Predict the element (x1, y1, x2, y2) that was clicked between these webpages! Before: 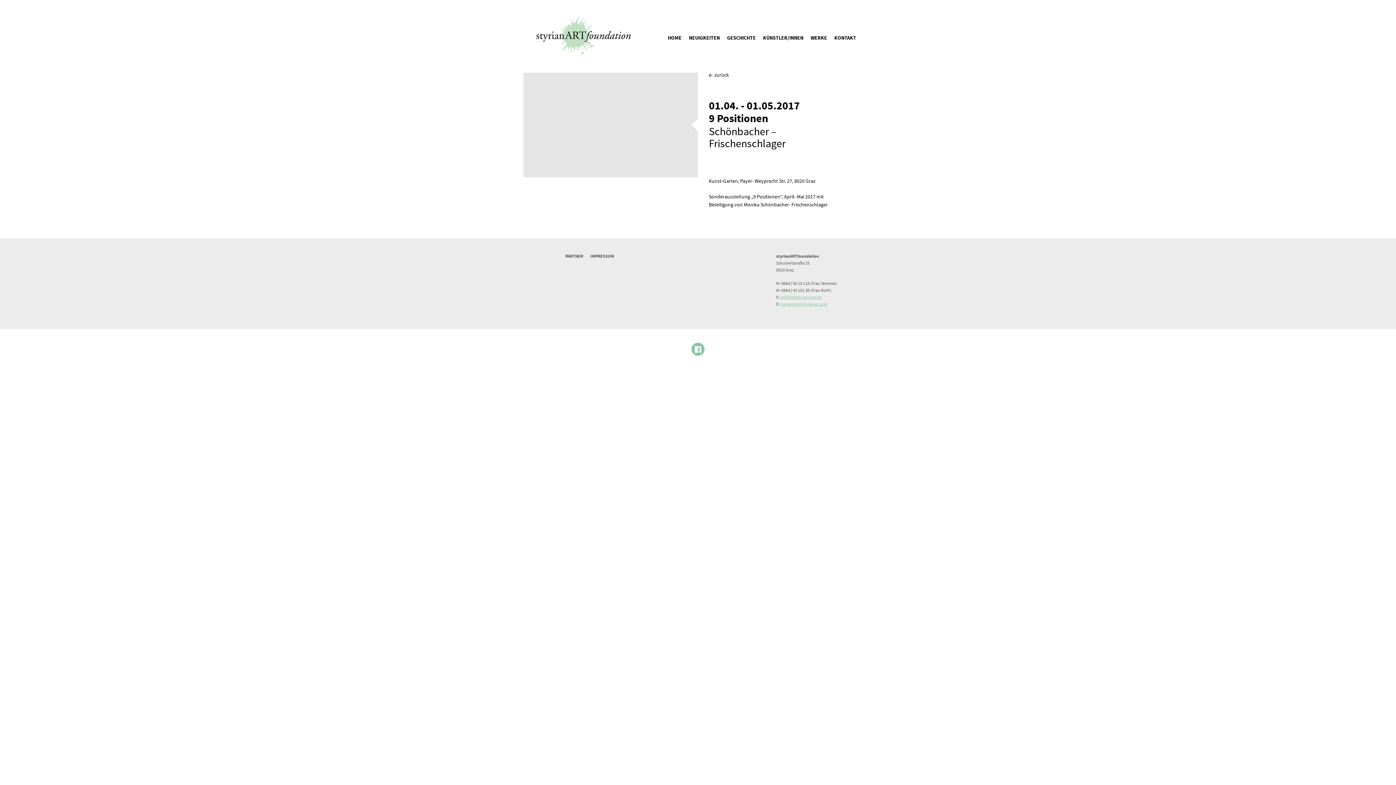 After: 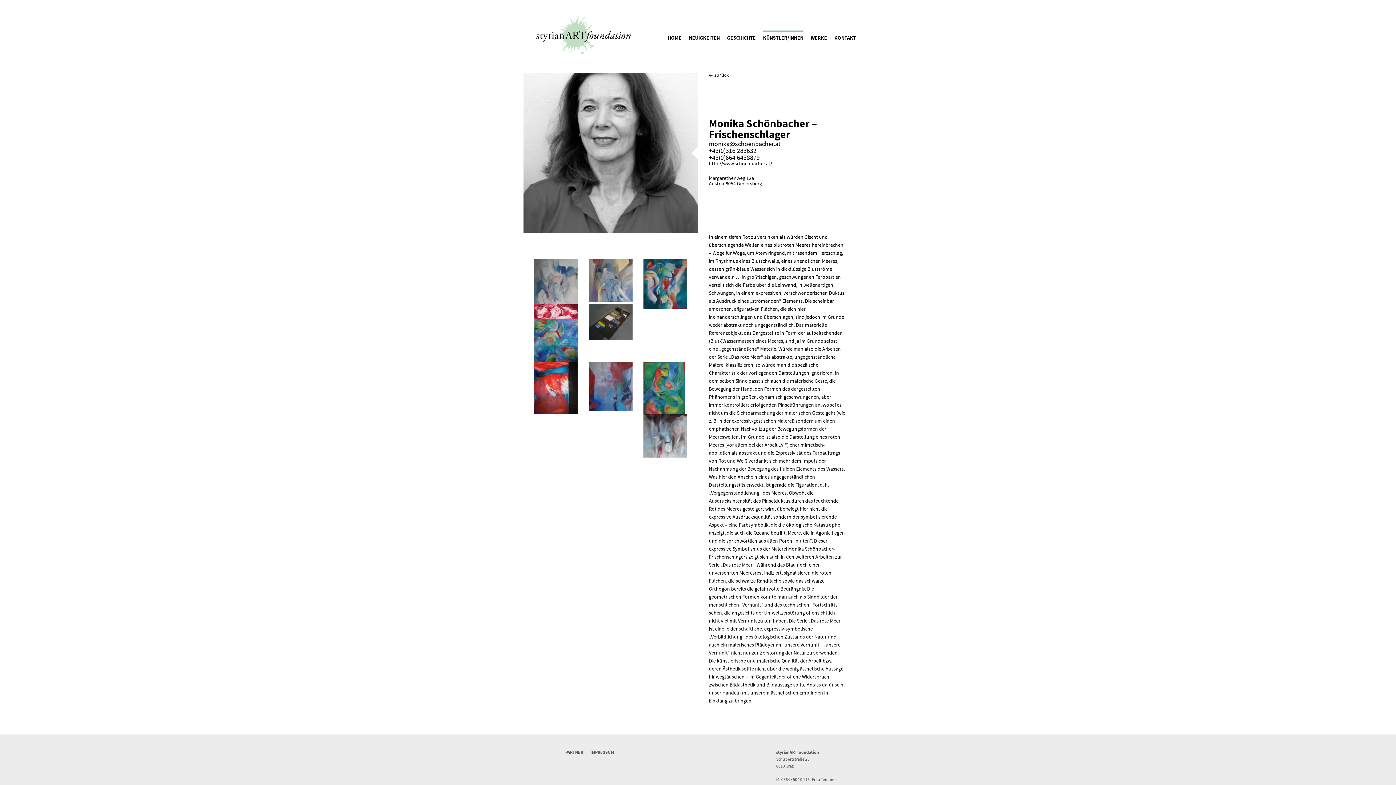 Action: bbox: (709, 124, 785, 150) label: Schönbacher – Frischenschlager